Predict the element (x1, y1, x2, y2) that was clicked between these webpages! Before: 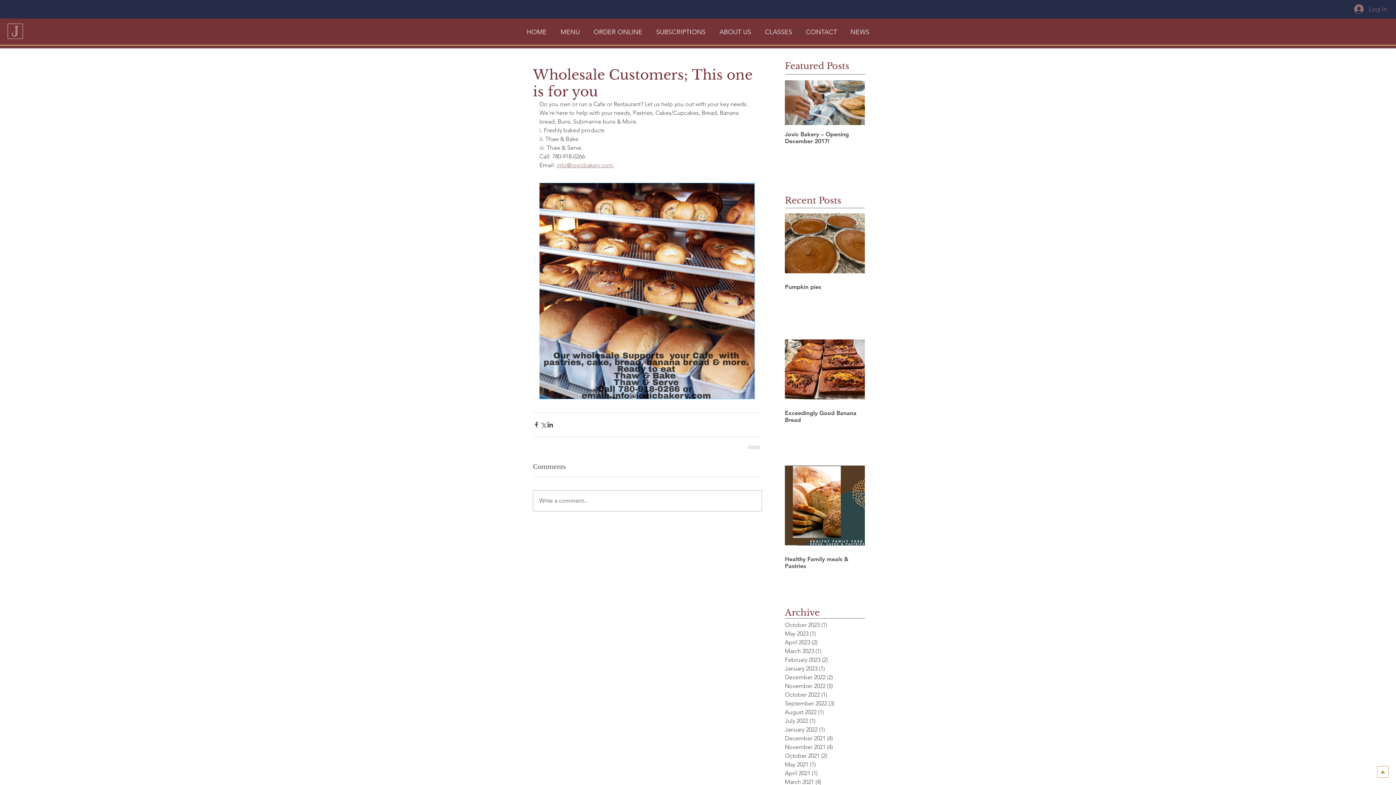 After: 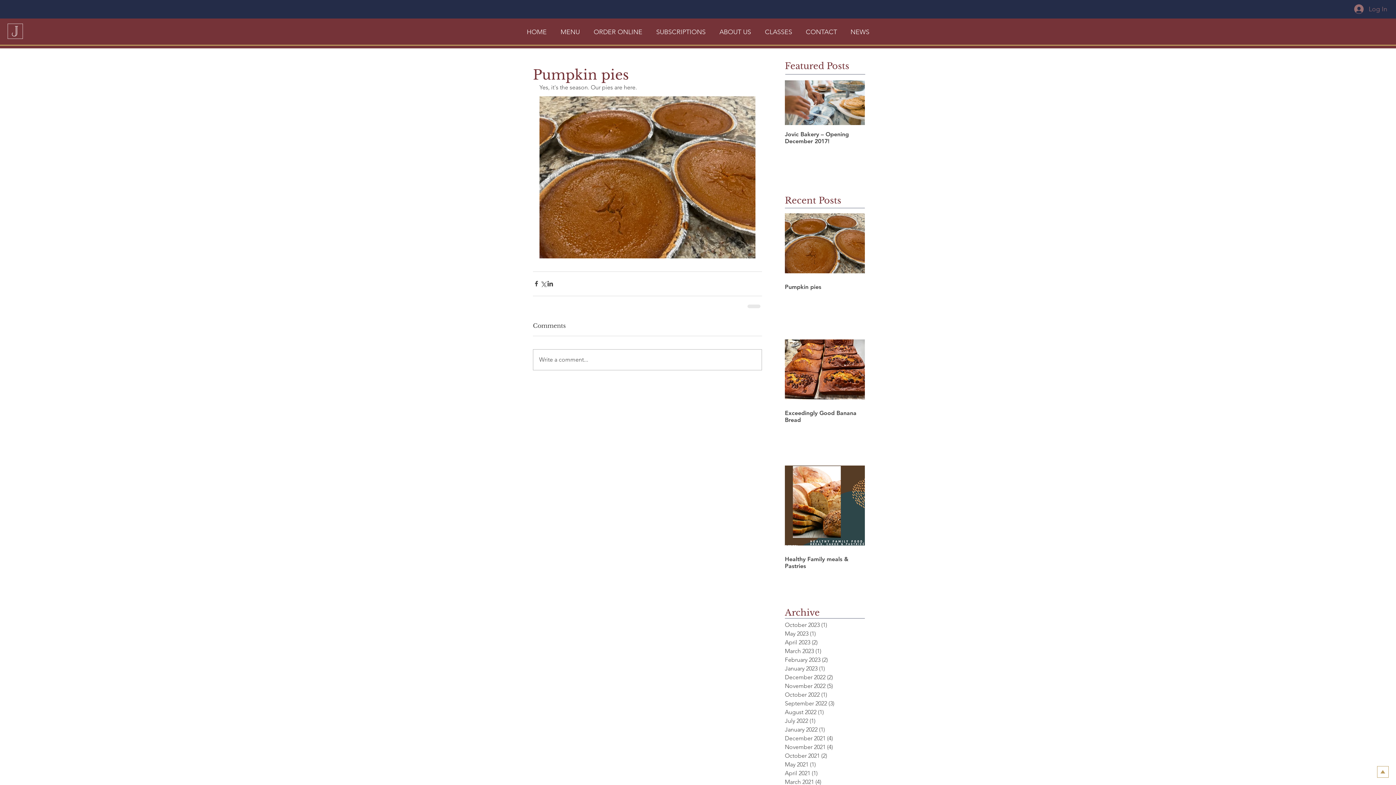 Action: label: Pumpkin pies bbox: (785, 283, 865, 290)